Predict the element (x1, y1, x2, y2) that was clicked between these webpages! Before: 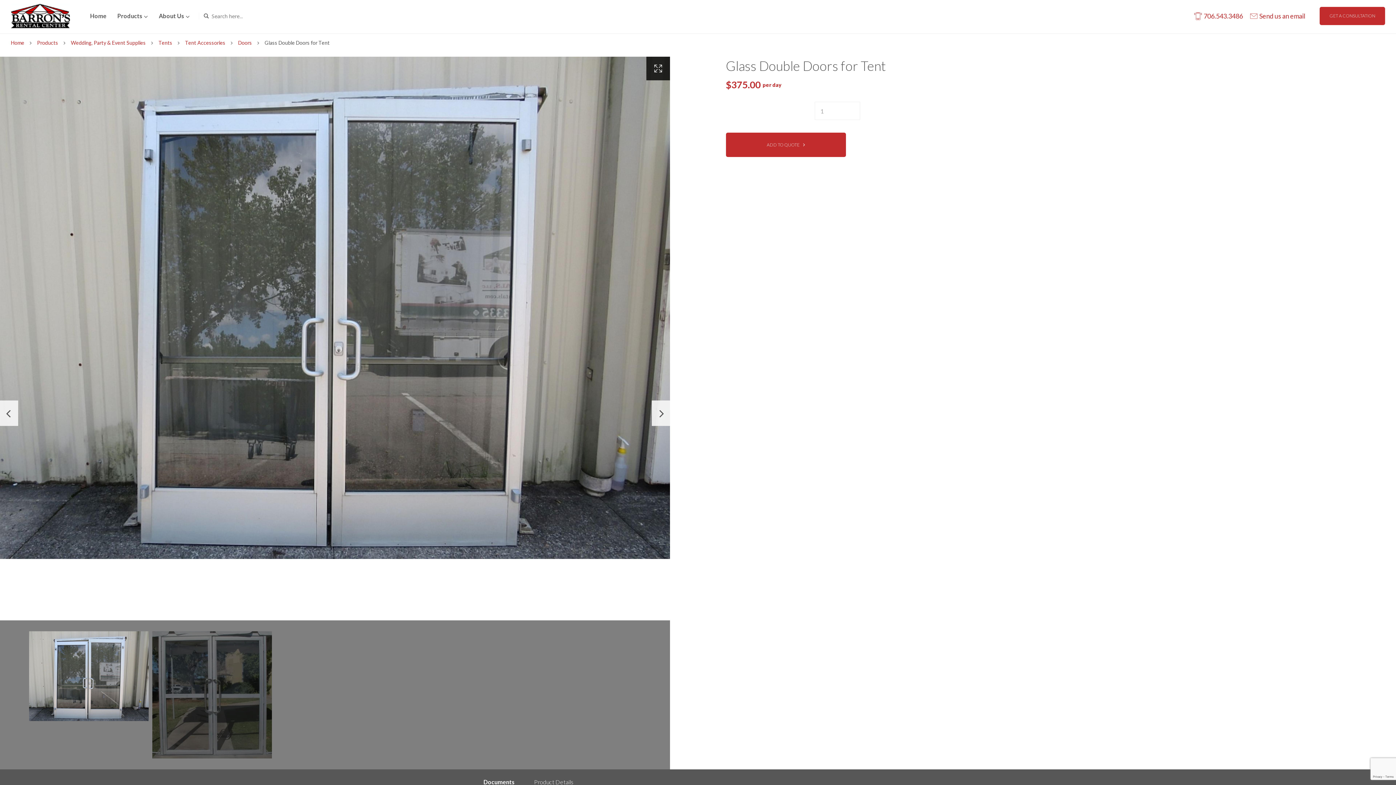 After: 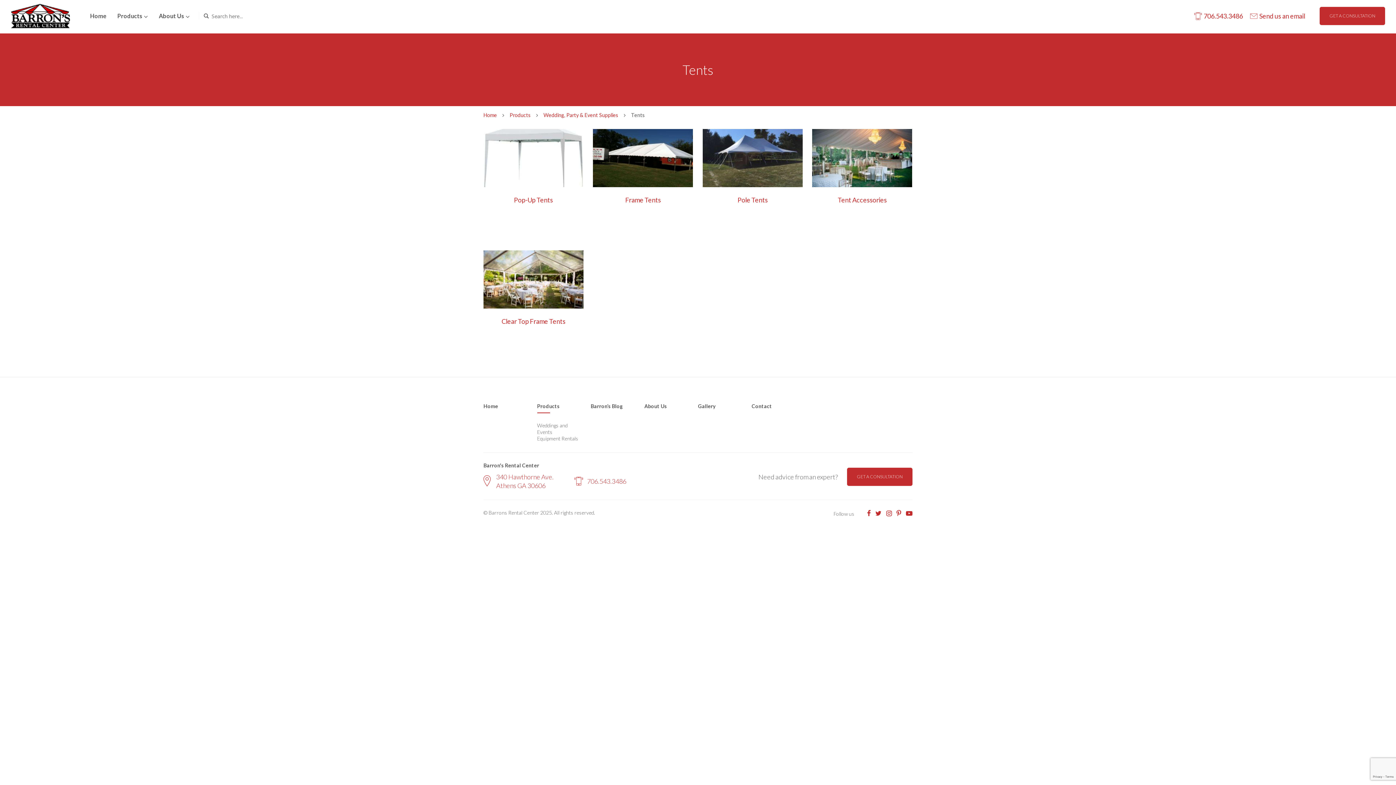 Action: bbox: (158, 39, 172, 45) label: Tents